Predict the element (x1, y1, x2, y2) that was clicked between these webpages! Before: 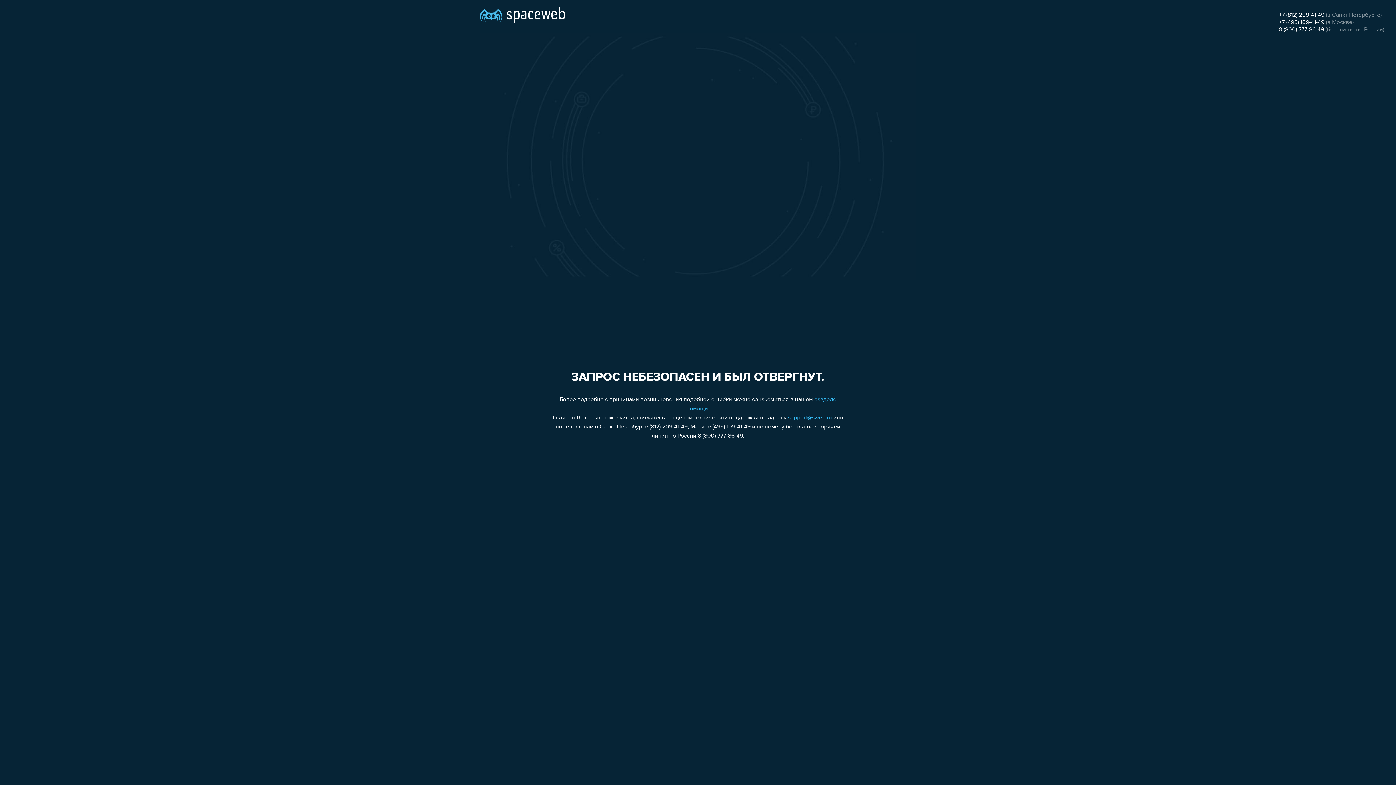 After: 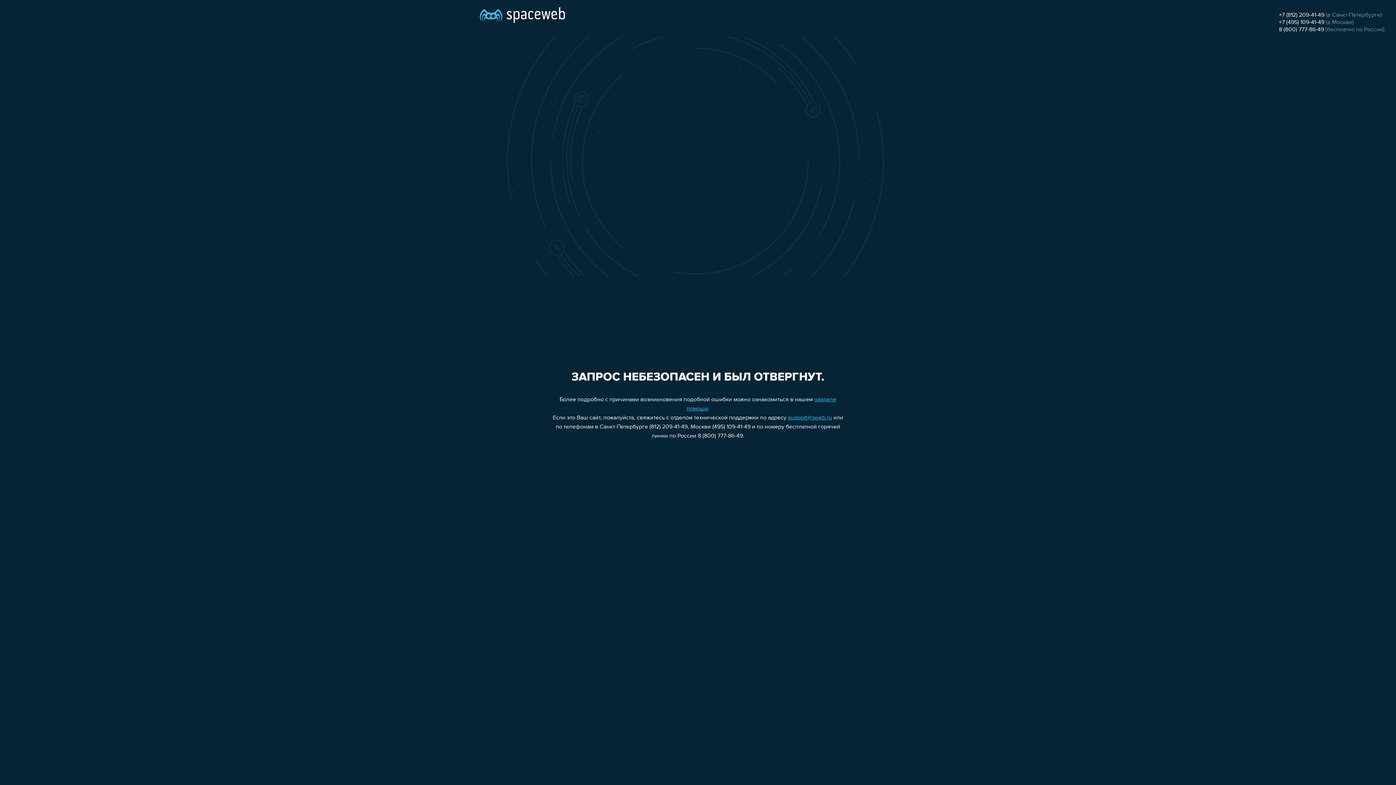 Action: label: support@sweb.ru bbox: (788, 415, 832, 421)